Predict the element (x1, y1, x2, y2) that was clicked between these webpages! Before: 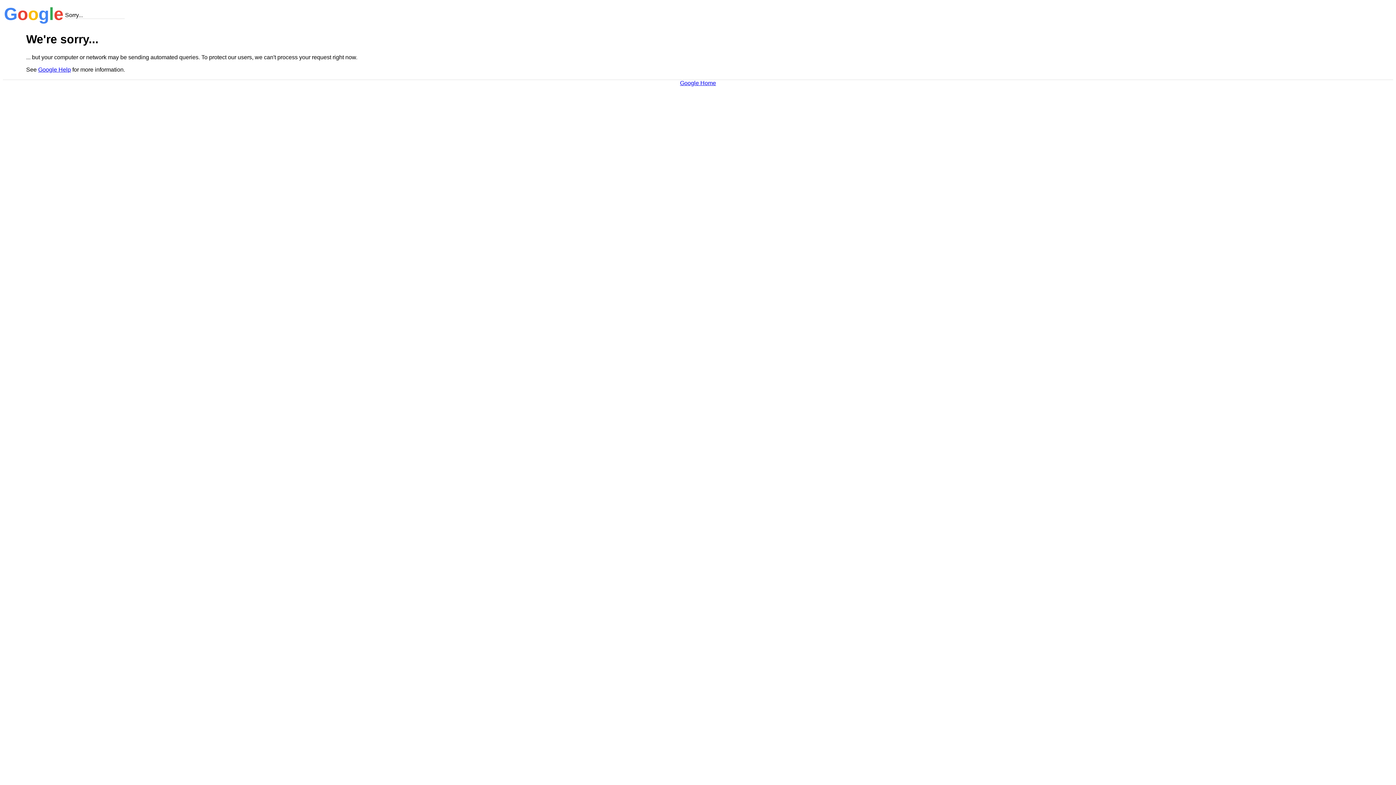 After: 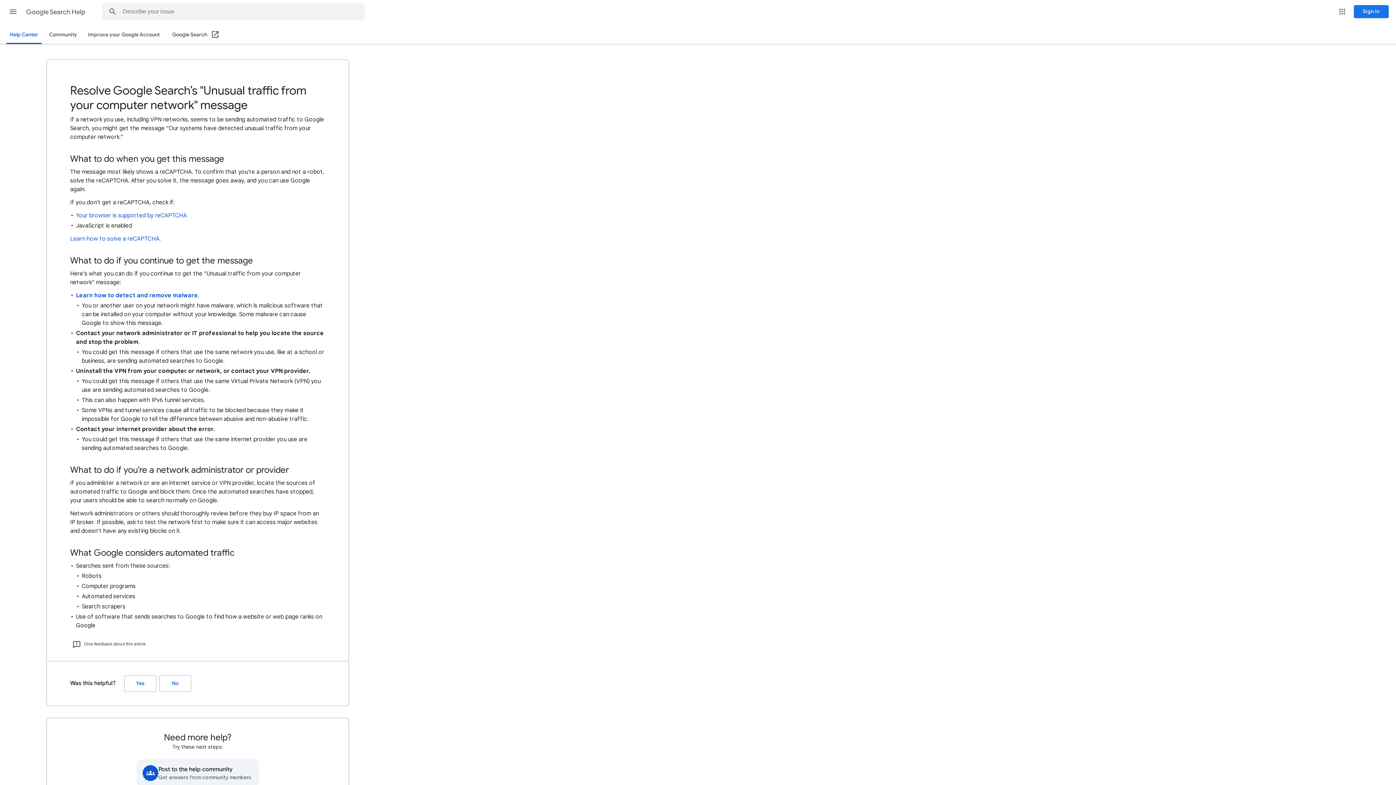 Action: bbox: (38, 66, 70, 72) label: Google Help